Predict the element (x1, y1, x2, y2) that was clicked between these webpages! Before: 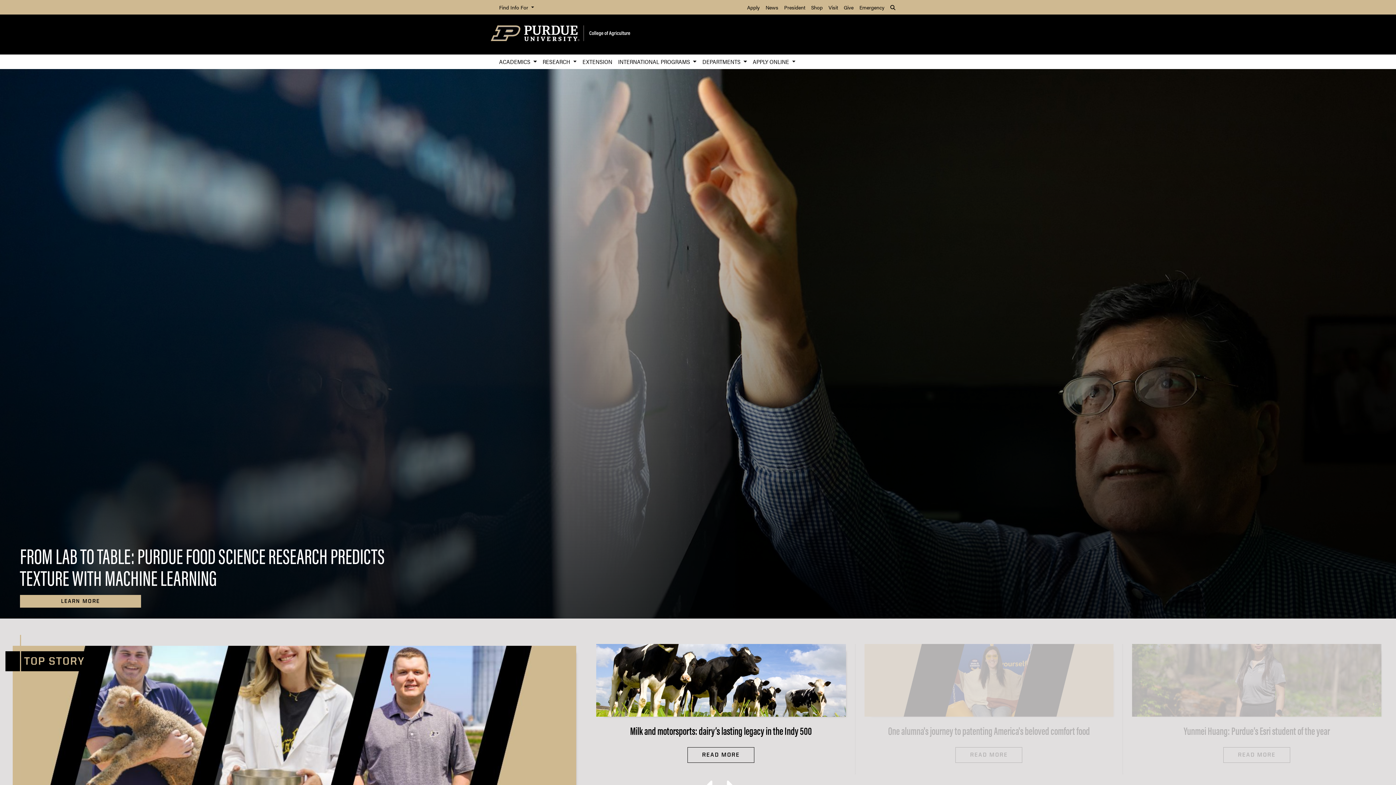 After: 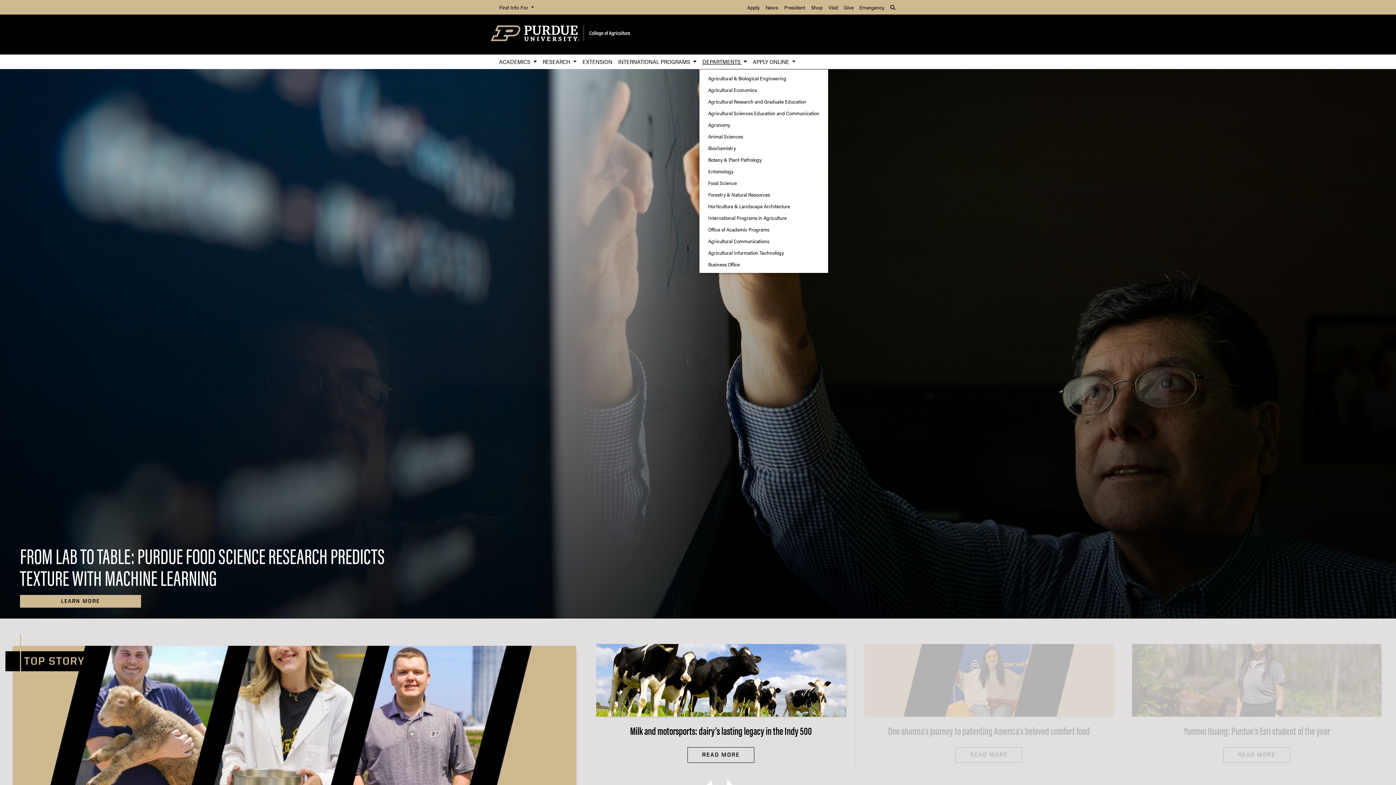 Action: bbox: (699, 54, 750, 69) label: DEPARTMENTS 